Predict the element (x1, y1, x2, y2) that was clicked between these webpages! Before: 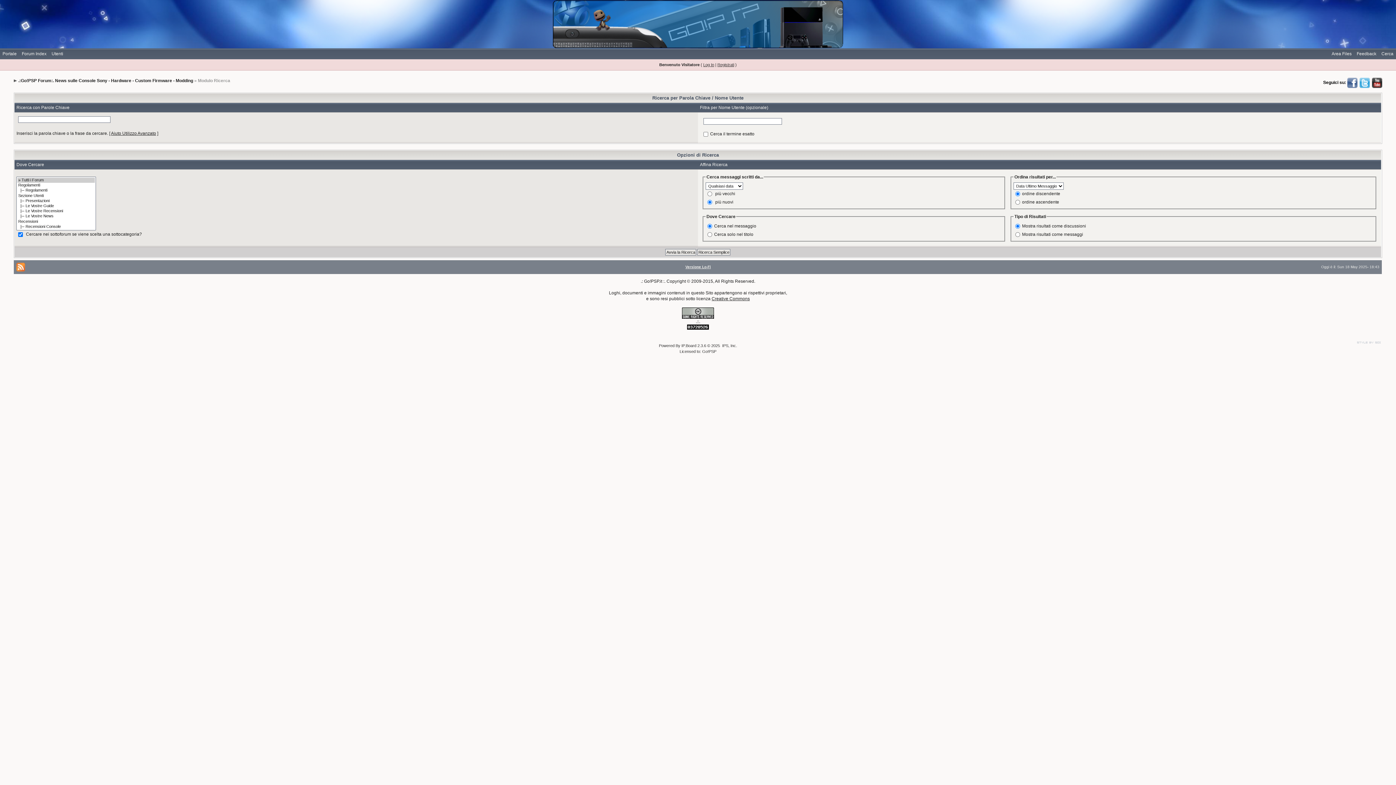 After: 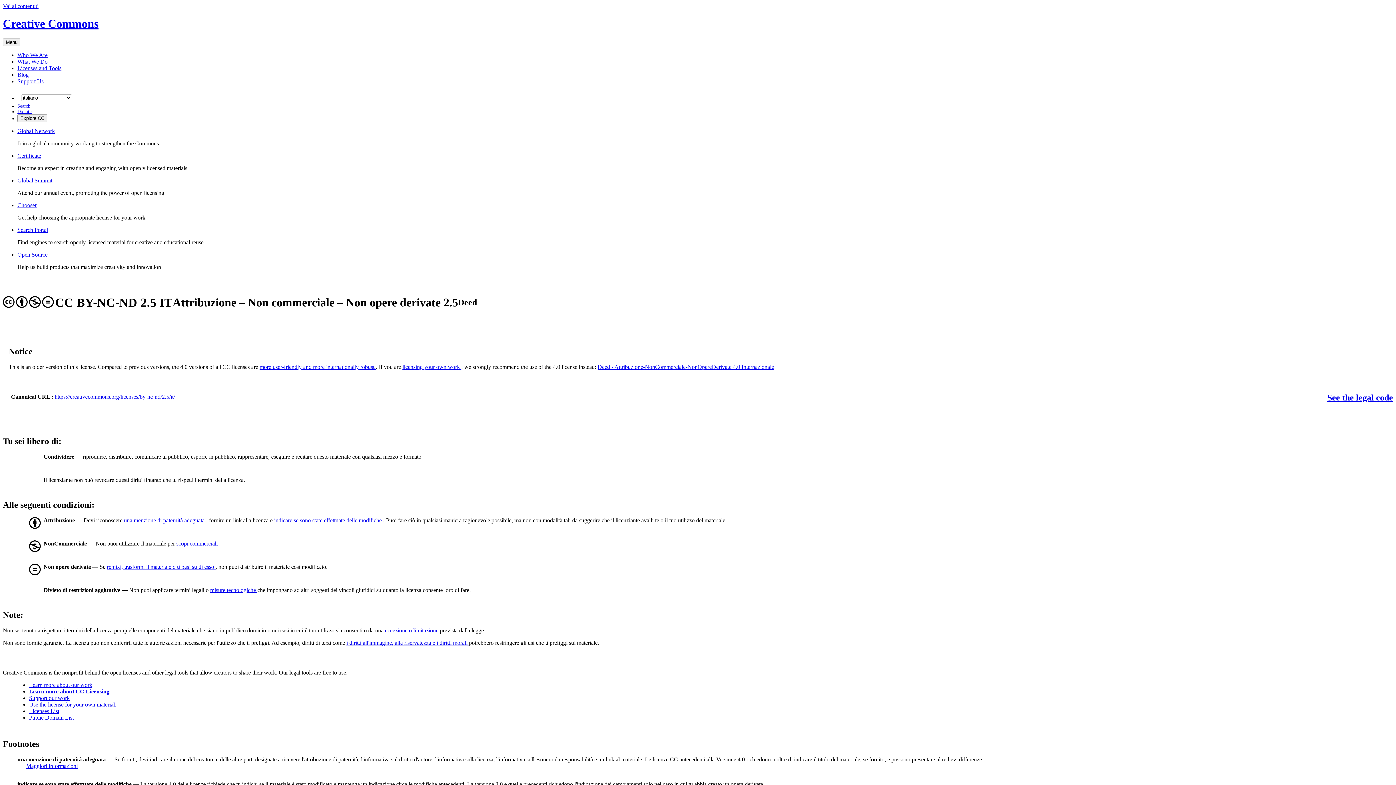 Action: bbox: (682, 310, 714, 315)